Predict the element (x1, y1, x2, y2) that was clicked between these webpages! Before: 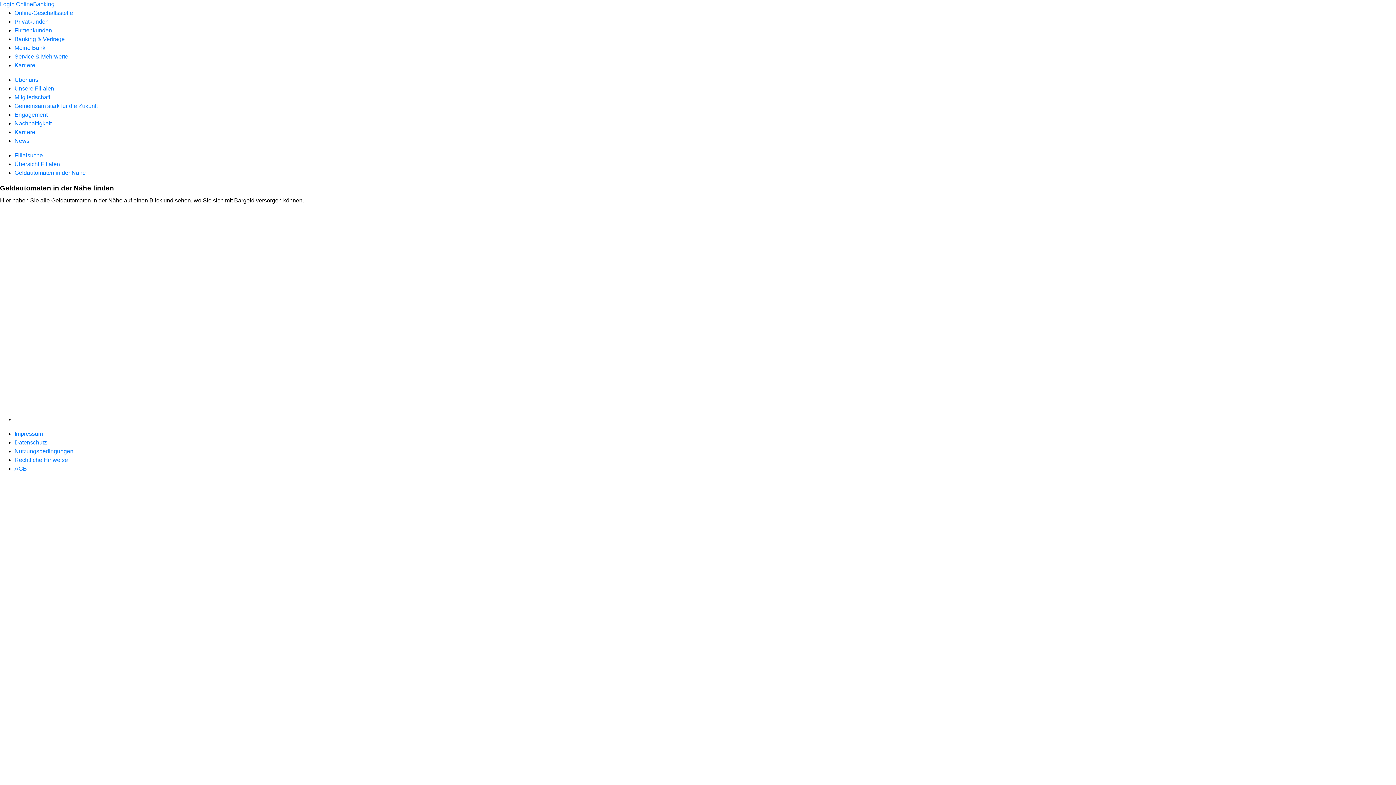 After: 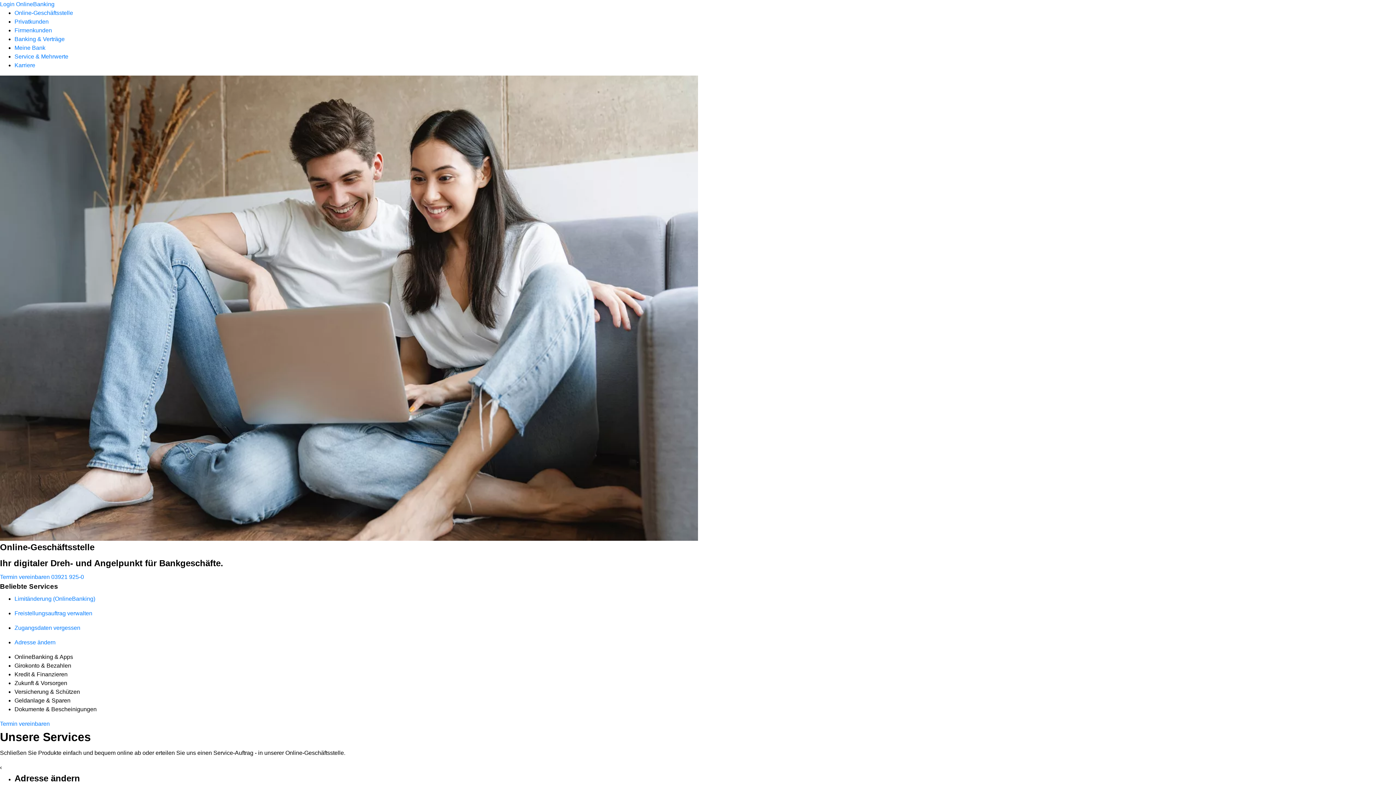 Action: label: Online-Geschäftsstelle bbox: (14, 9, 73, 16)